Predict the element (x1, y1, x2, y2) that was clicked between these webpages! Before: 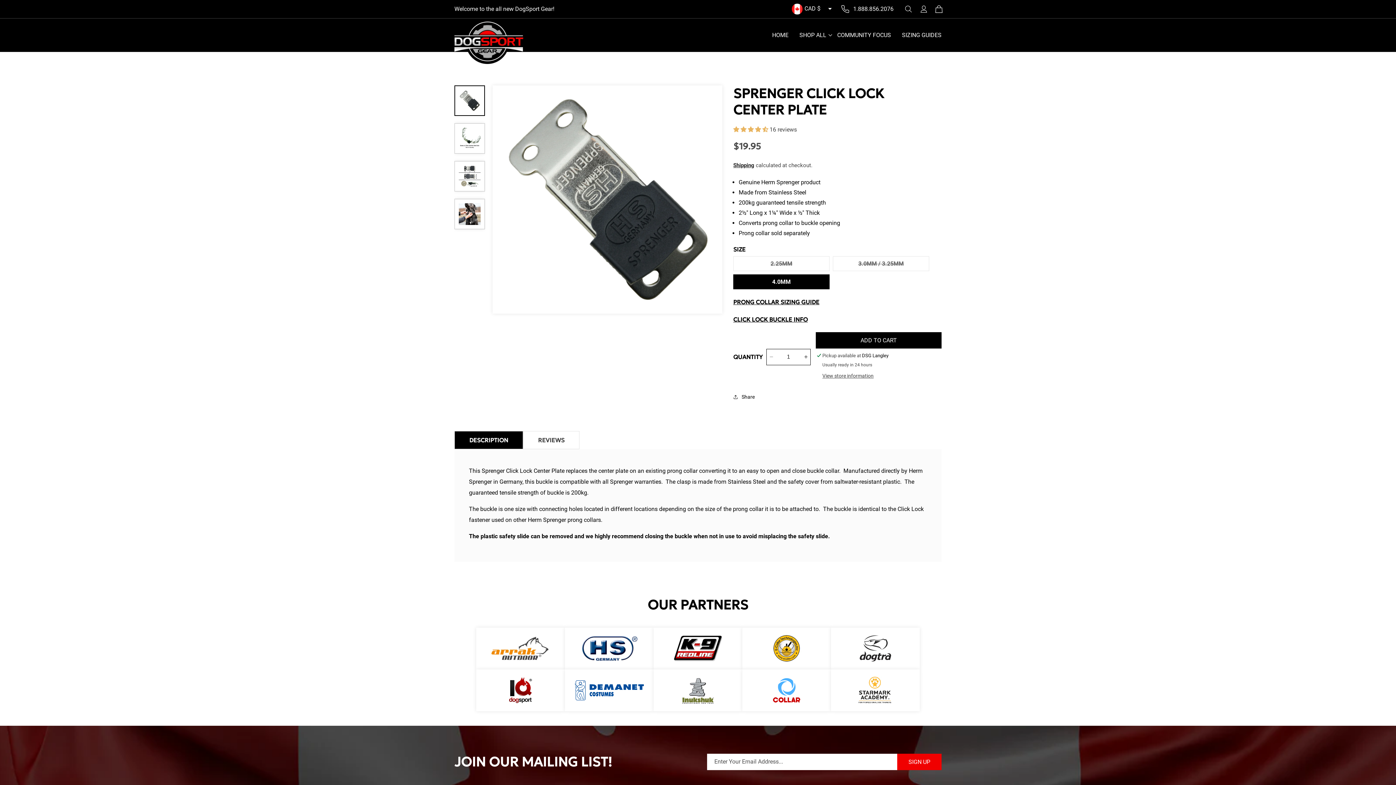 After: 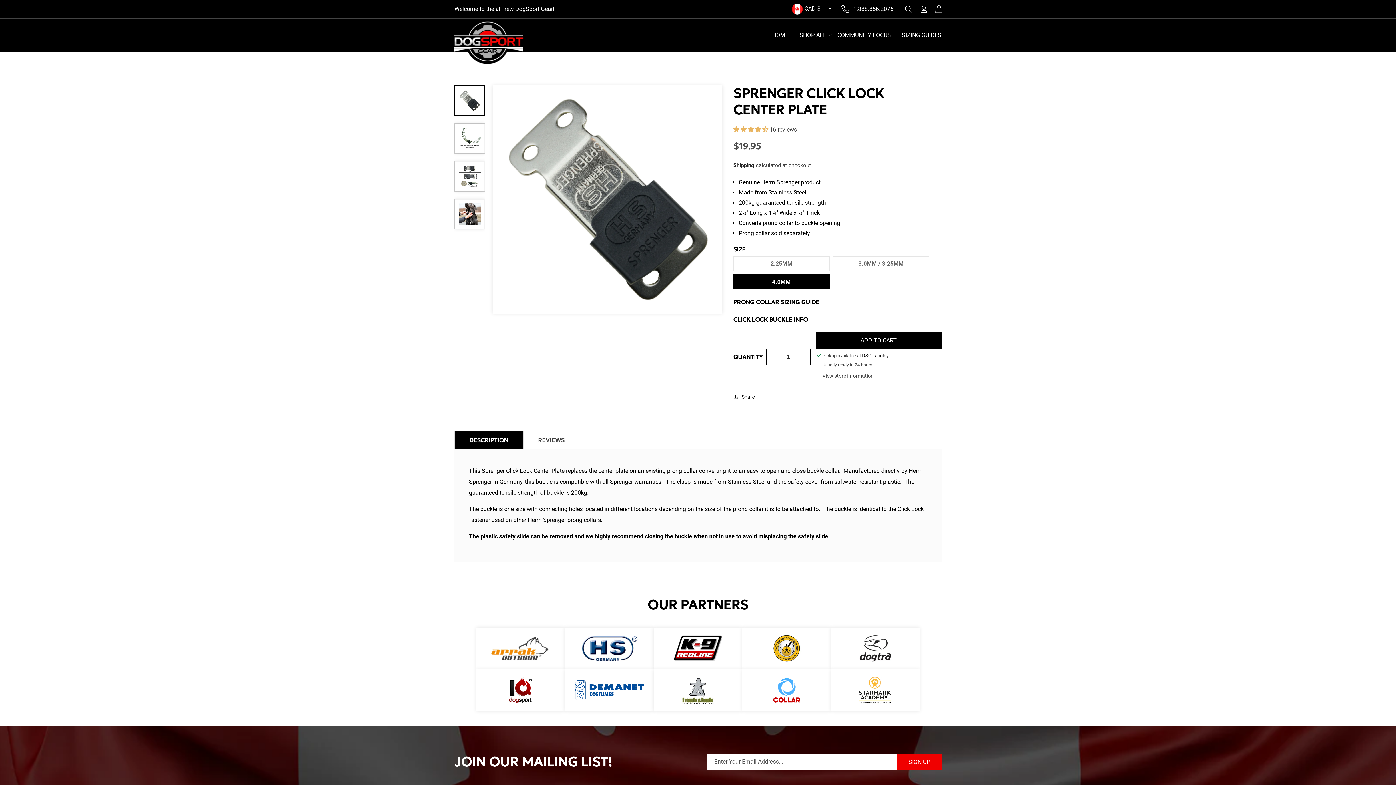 Action: bbox: (733, 126, 769, 133) label: 4.25 stars